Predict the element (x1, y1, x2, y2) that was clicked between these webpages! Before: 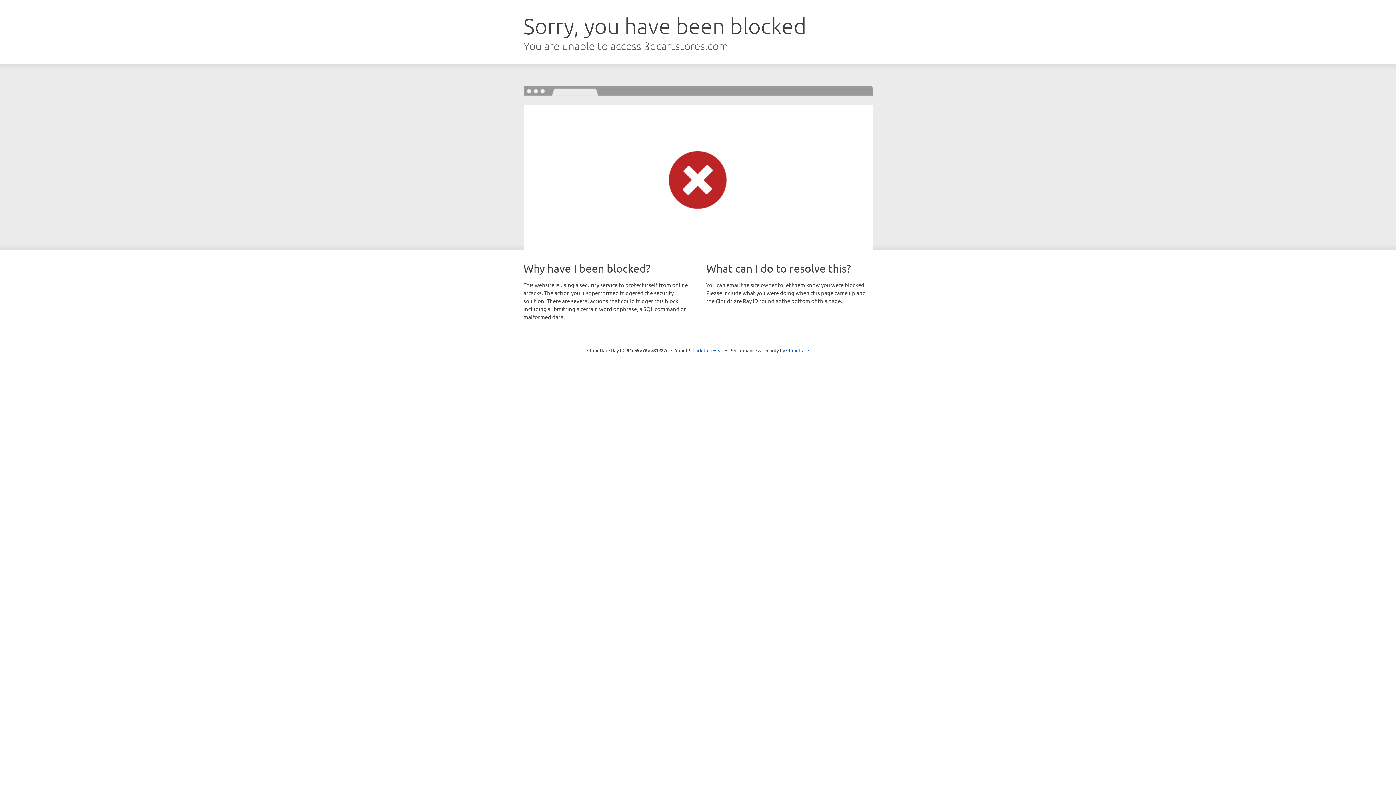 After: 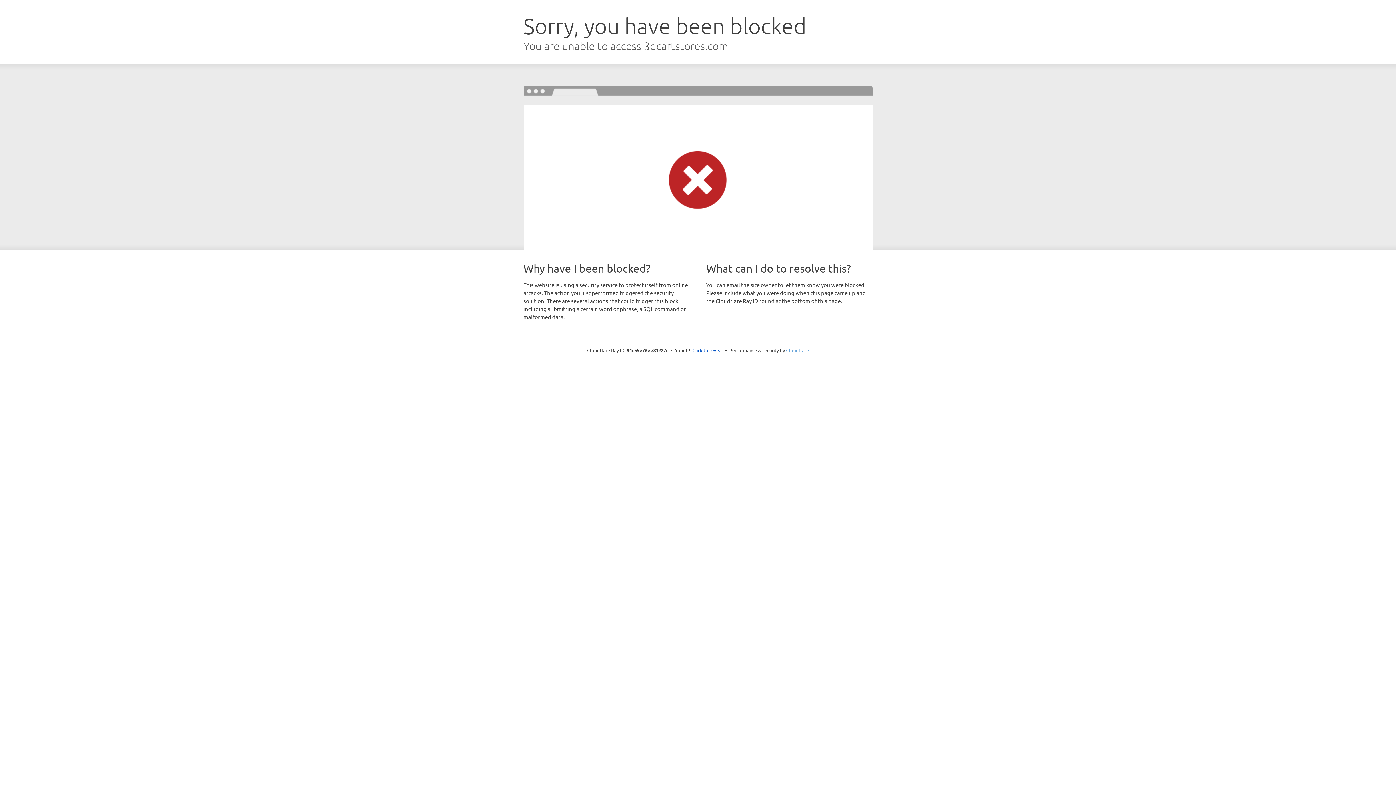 Action: bbox: (786, 347, 809, 353) label: Cloudflare